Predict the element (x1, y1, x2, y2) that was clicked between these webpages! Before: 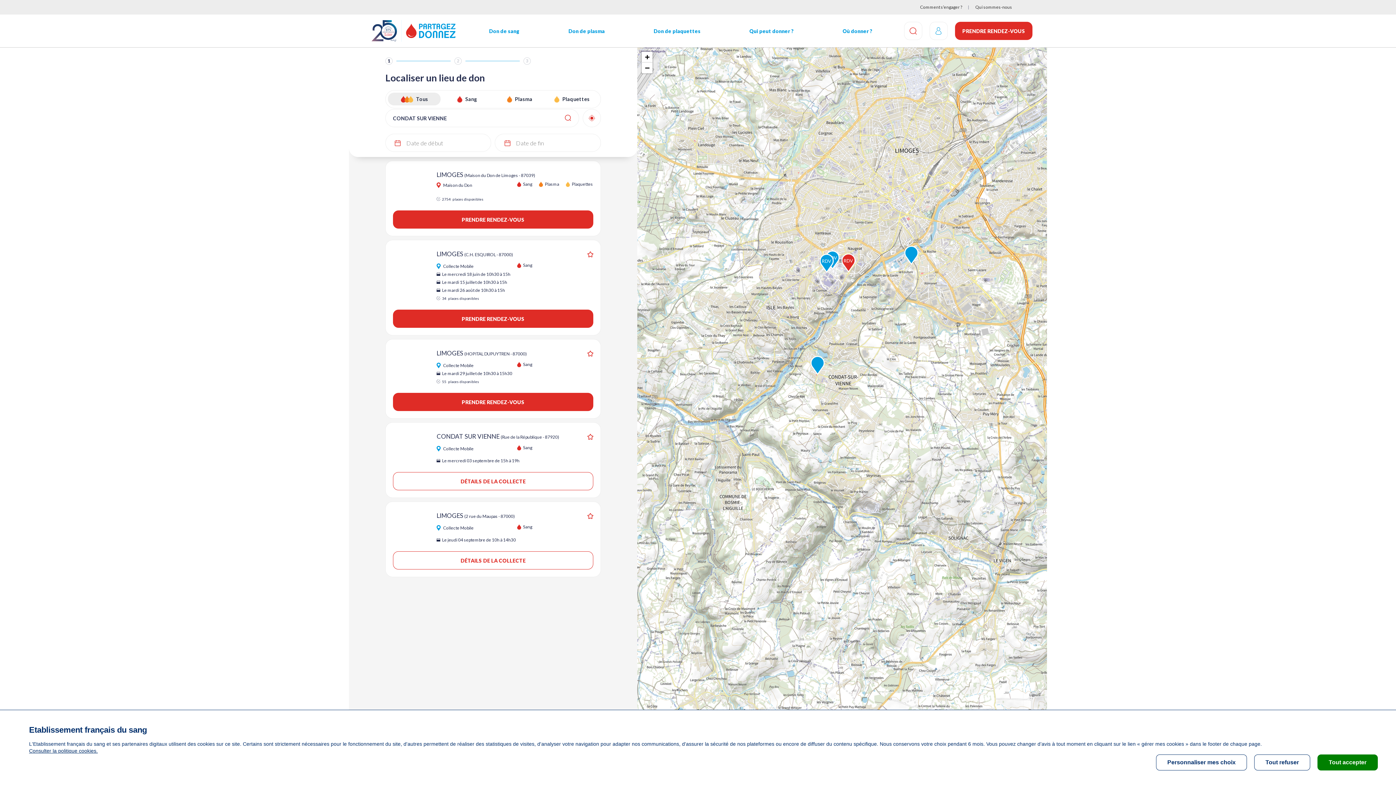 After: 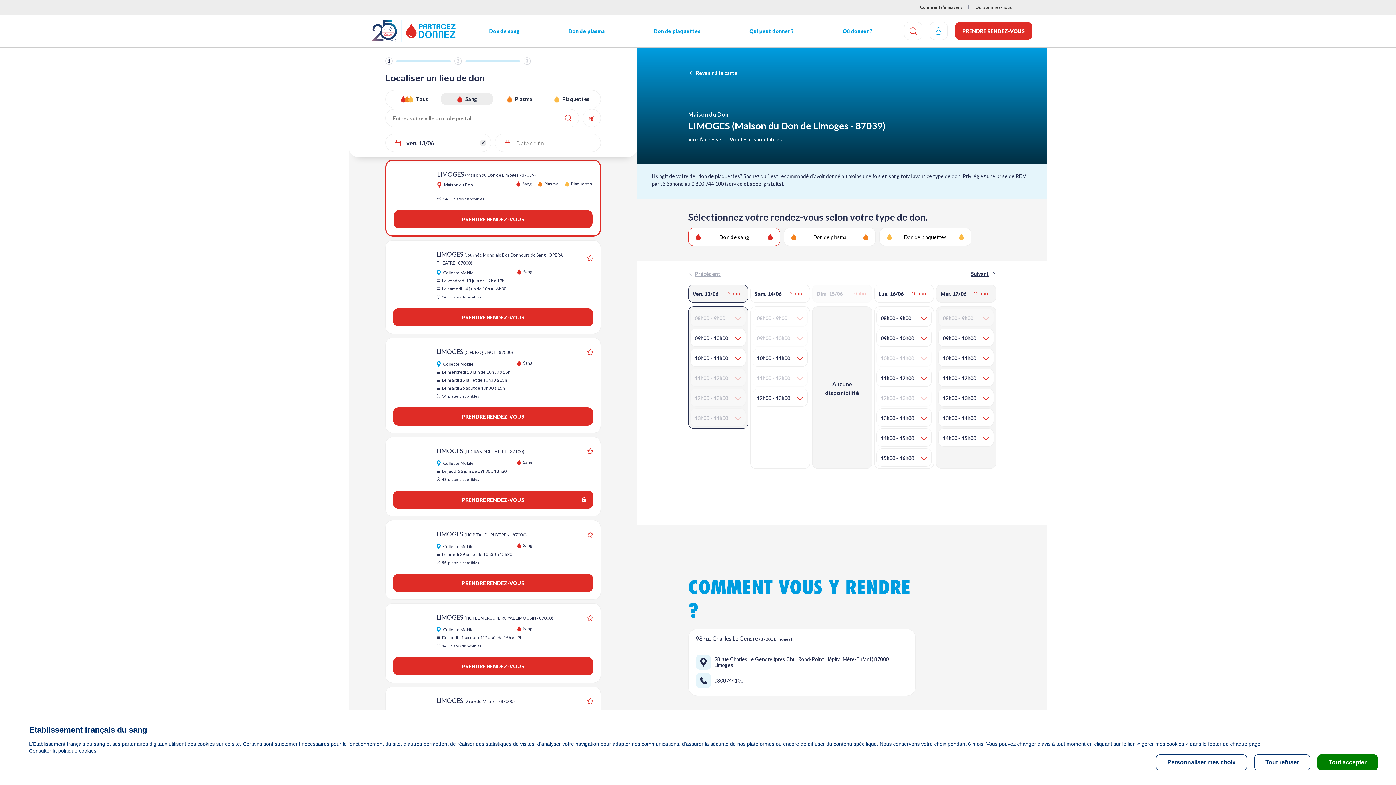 Action: bbox: (393, 210, 593, 228) label: PRENDRE RENDEZ-VOUS